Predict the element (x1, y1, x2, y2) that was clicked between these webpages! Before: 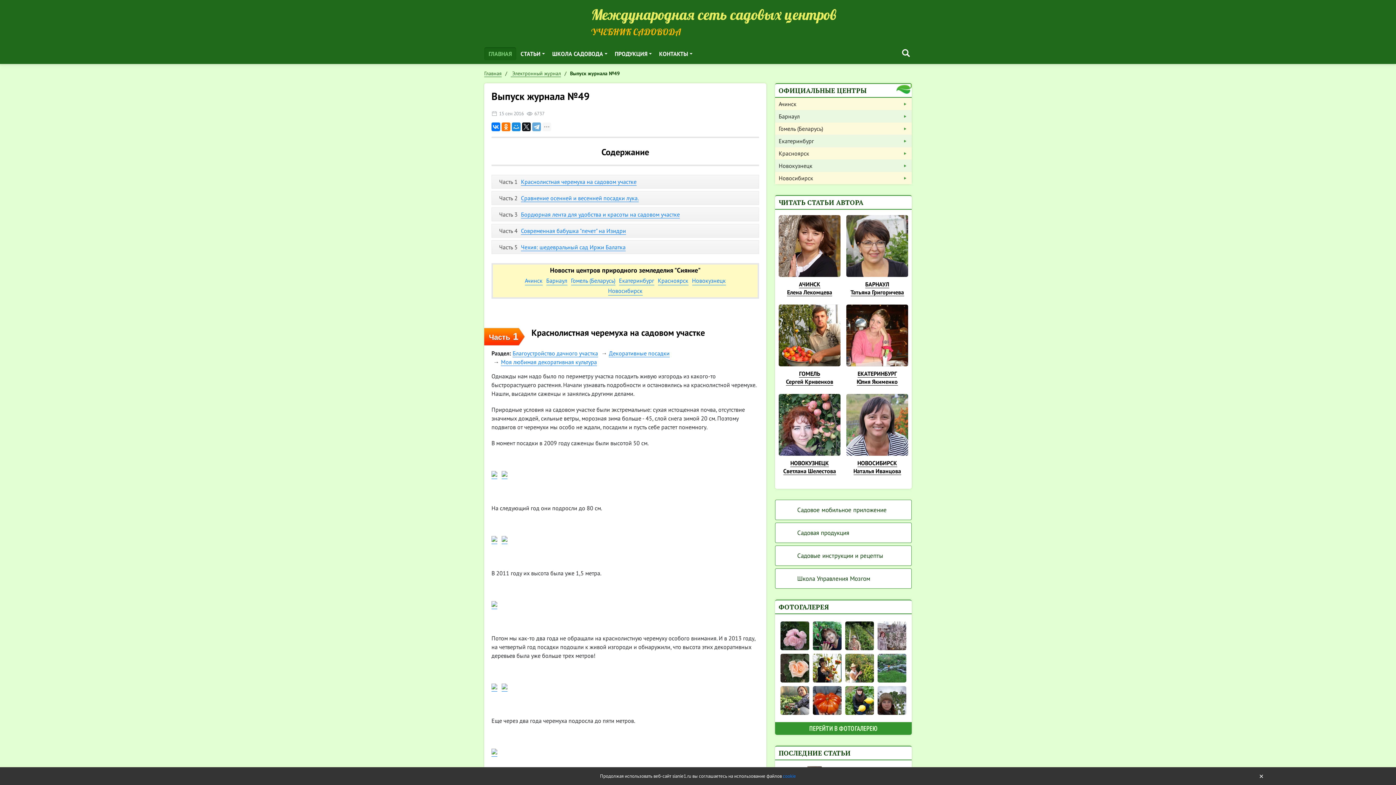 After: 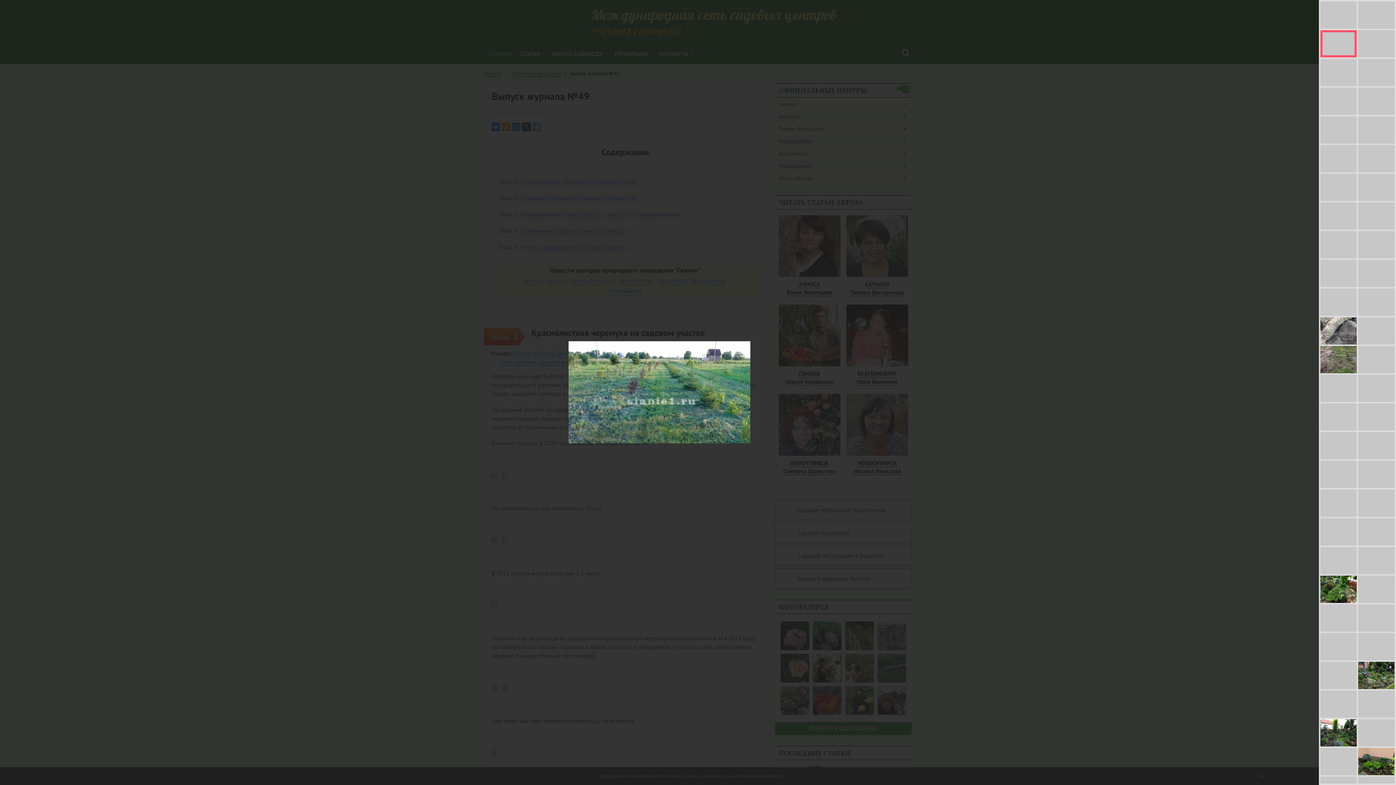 Action: bbox: (491, 536, 497, 544)